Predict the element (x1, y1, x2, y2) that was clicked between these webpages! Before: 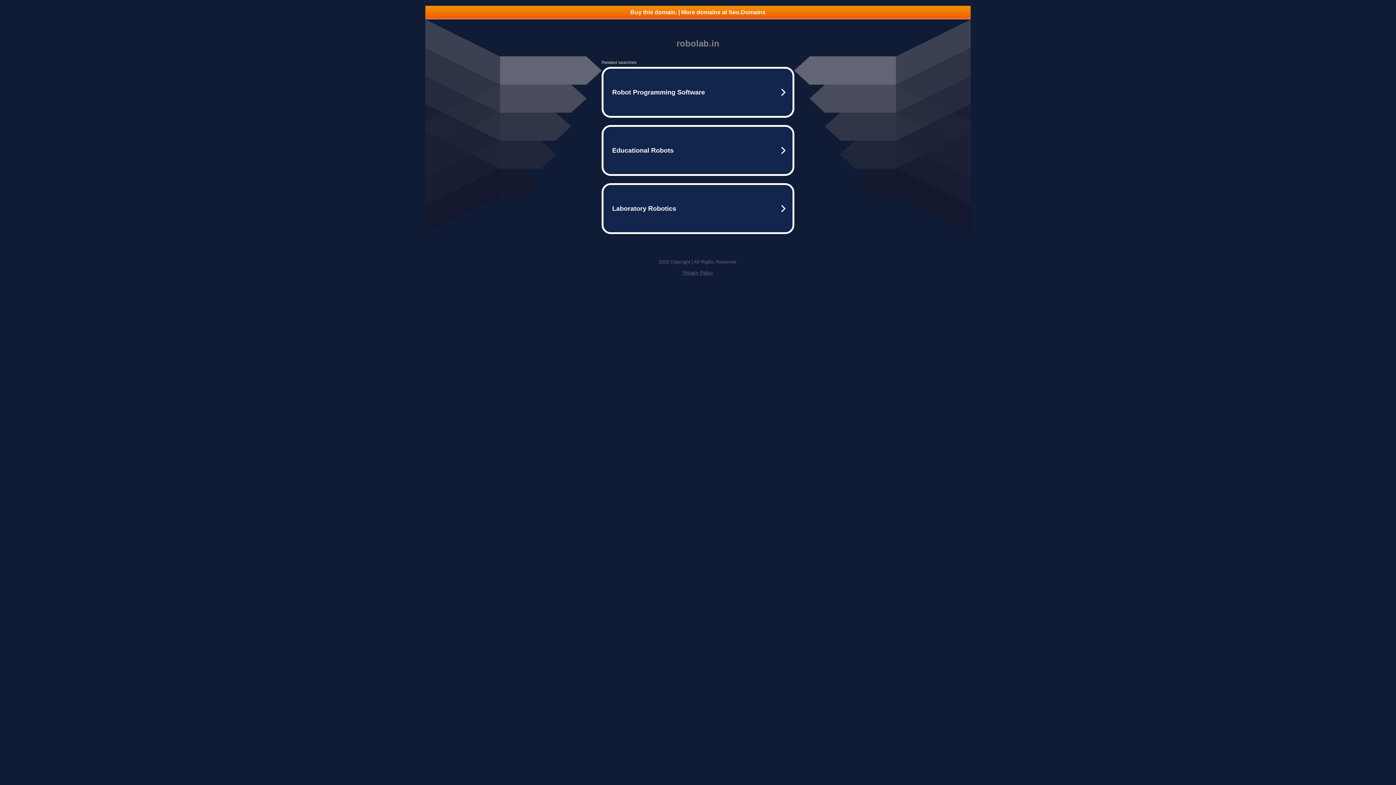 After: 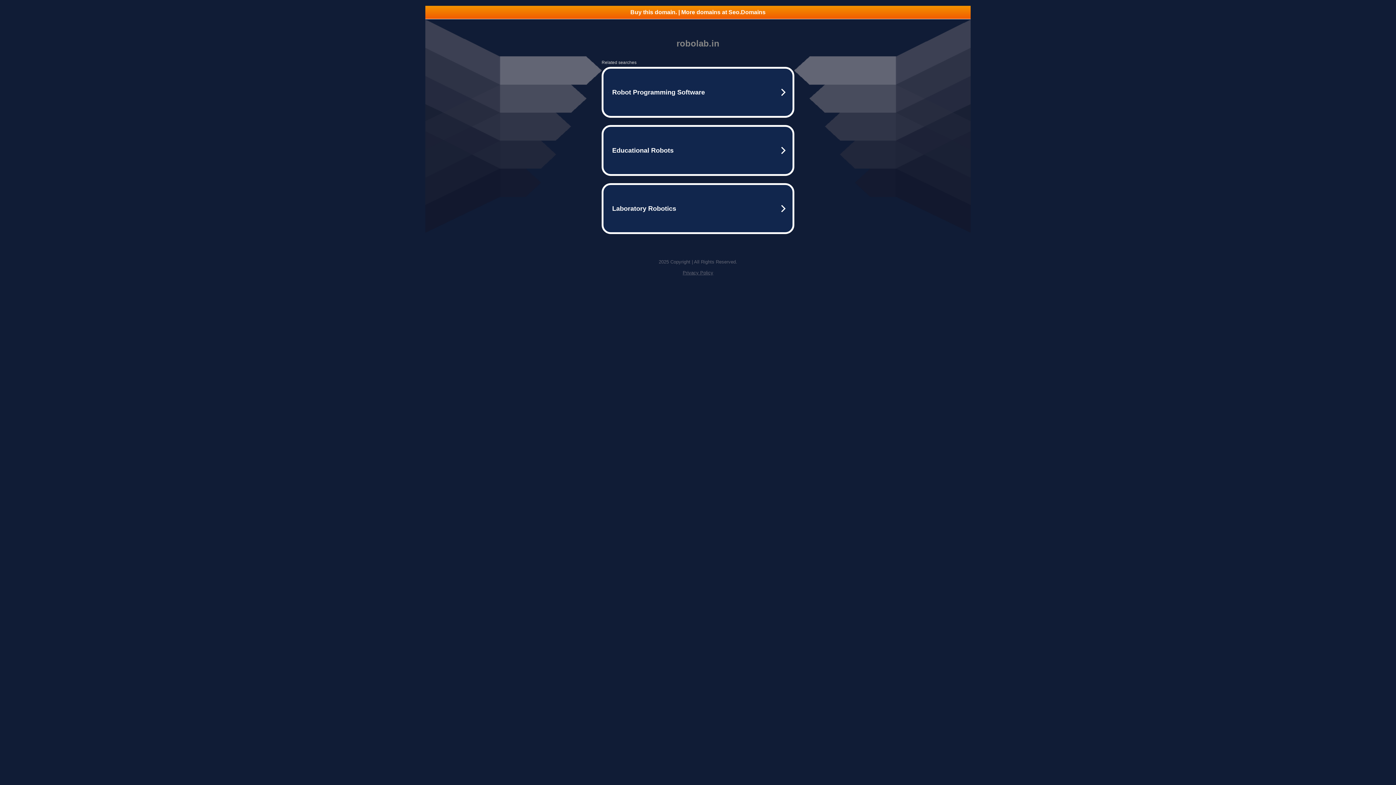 Action: bbox: (425, 5, 970, 18) label: Buy this domain. | More domains at Seo.Domains